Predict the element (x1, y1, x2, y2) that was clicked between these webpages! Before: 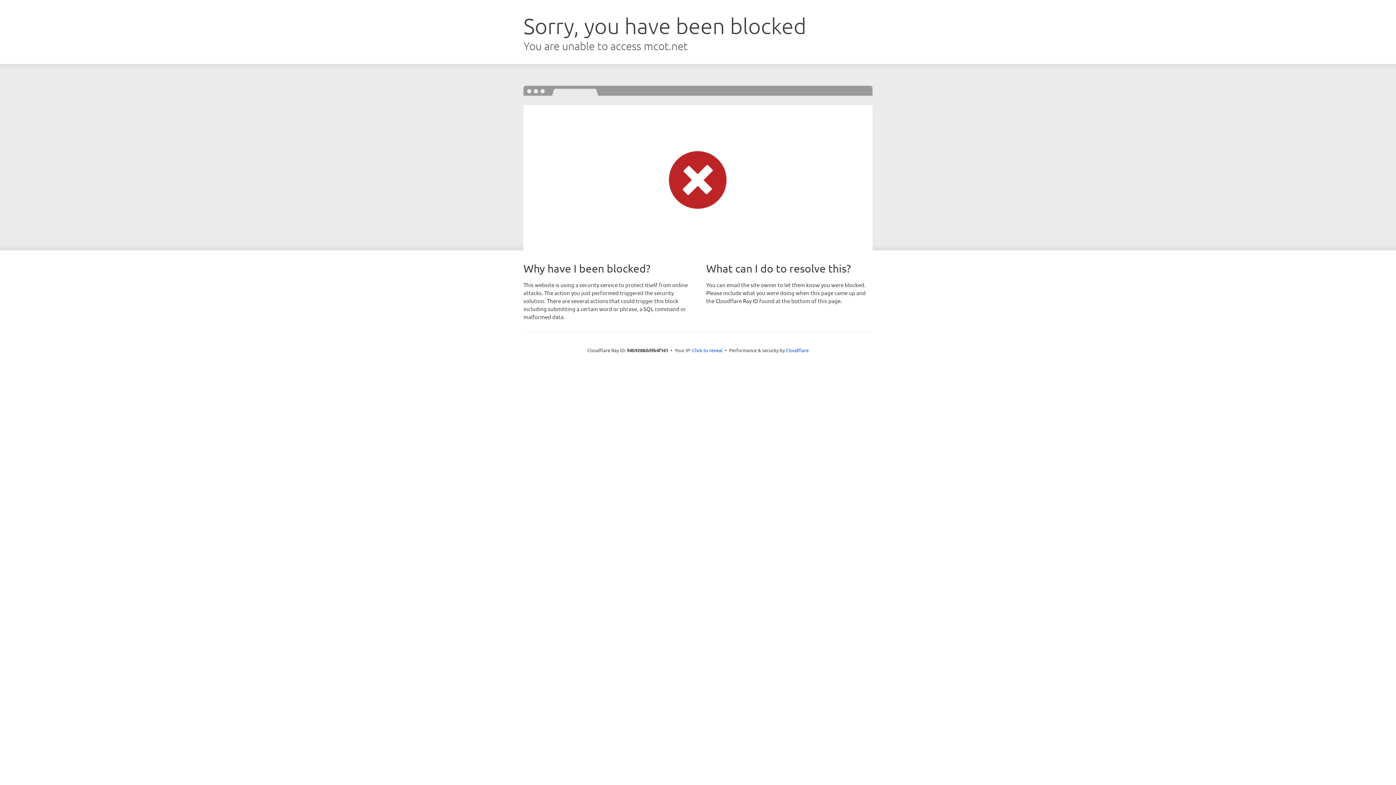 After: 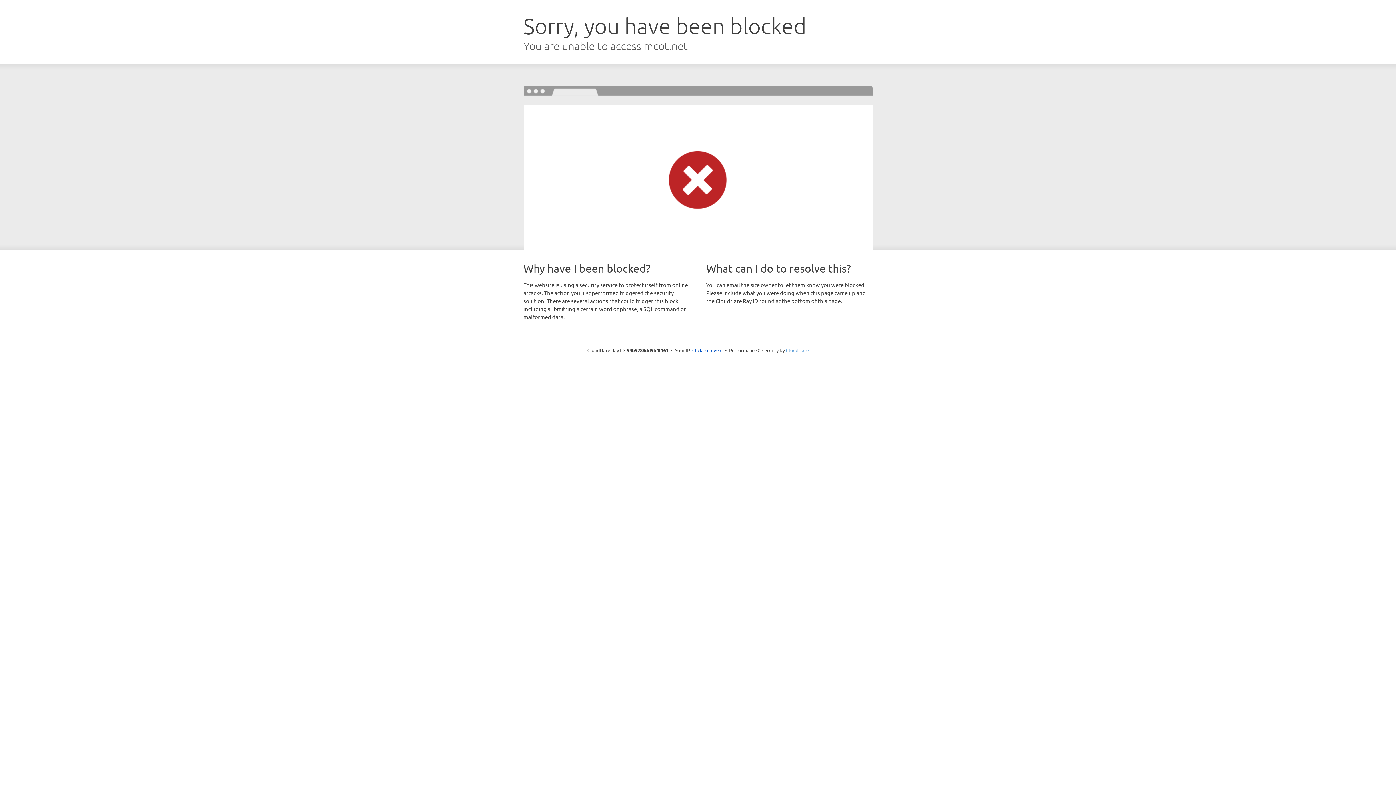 Action: bbox: (786, 347, 808, 353) label: Cloudflare